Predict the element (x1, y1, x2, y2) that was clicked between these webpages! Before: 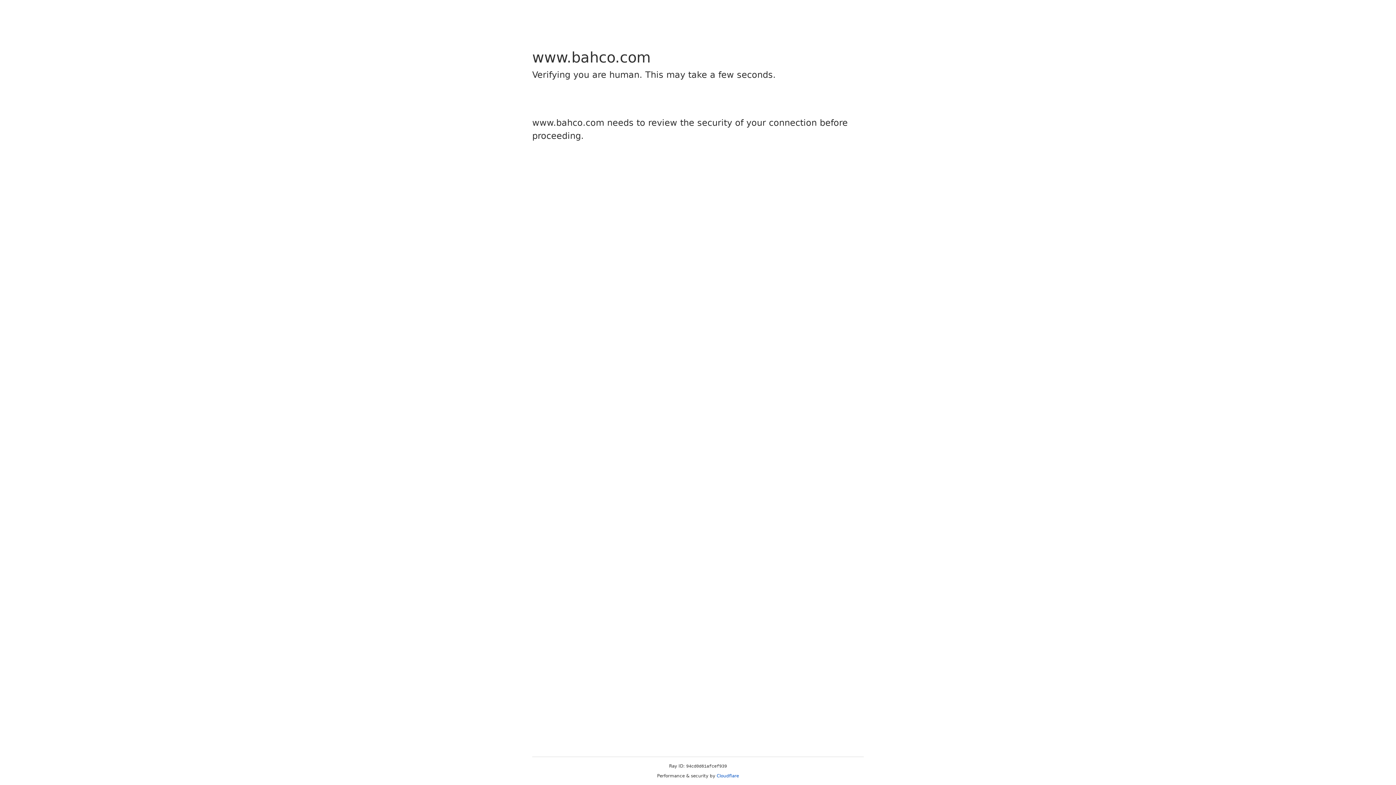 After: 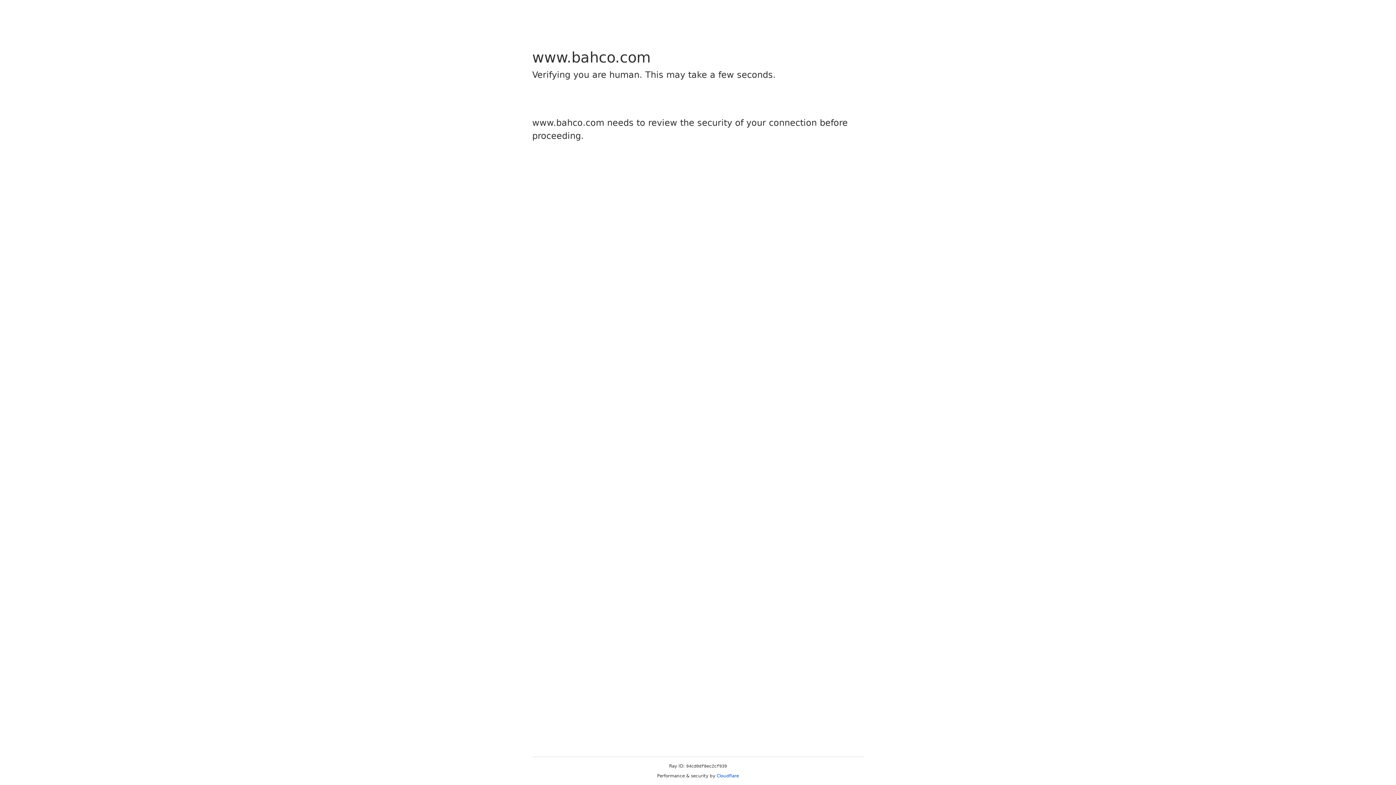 Action: label: Cloudflare bbox: (716, 773, 739, 778)